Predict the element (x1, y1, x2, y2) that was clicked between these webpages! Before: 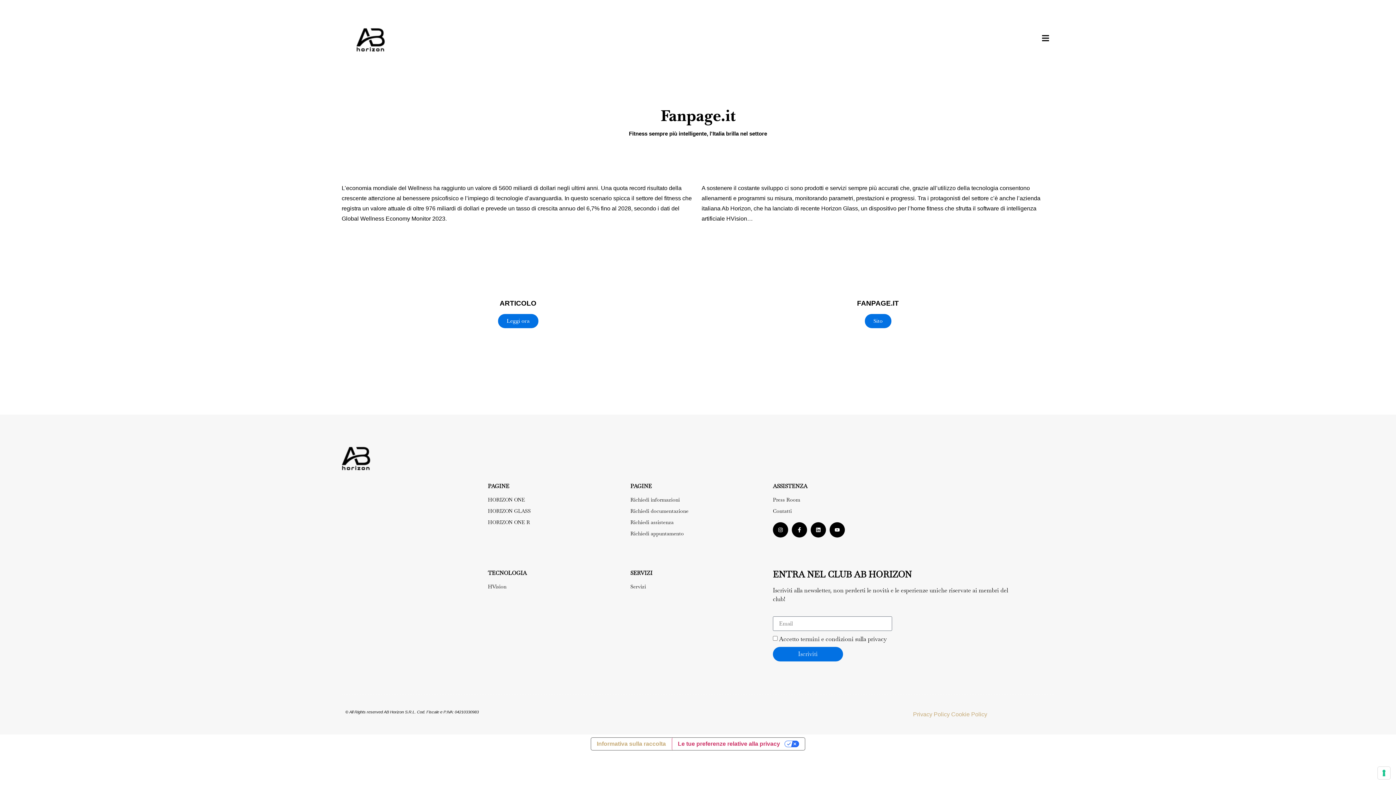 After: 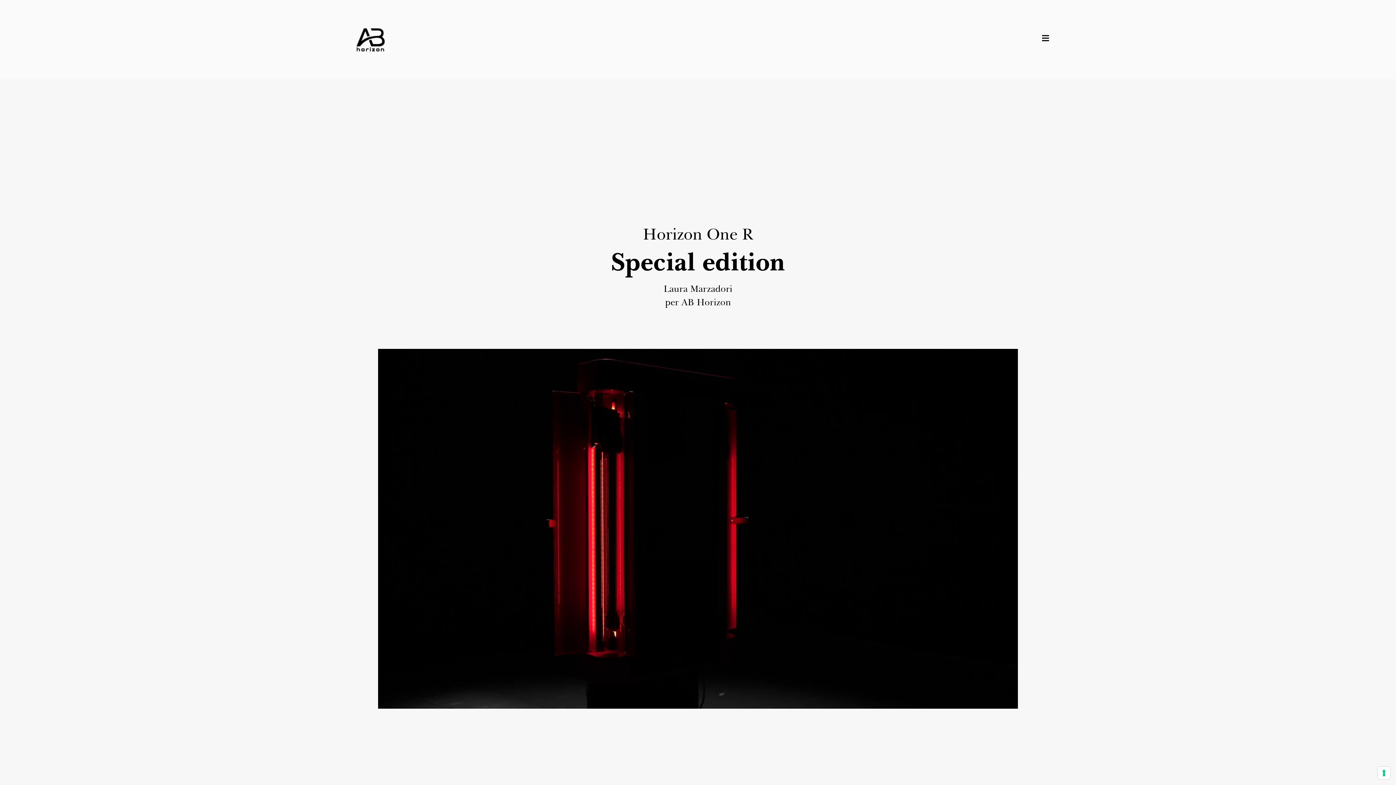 Action: bbox: (488, 519, 623, 526) label: HORIZON ONE R